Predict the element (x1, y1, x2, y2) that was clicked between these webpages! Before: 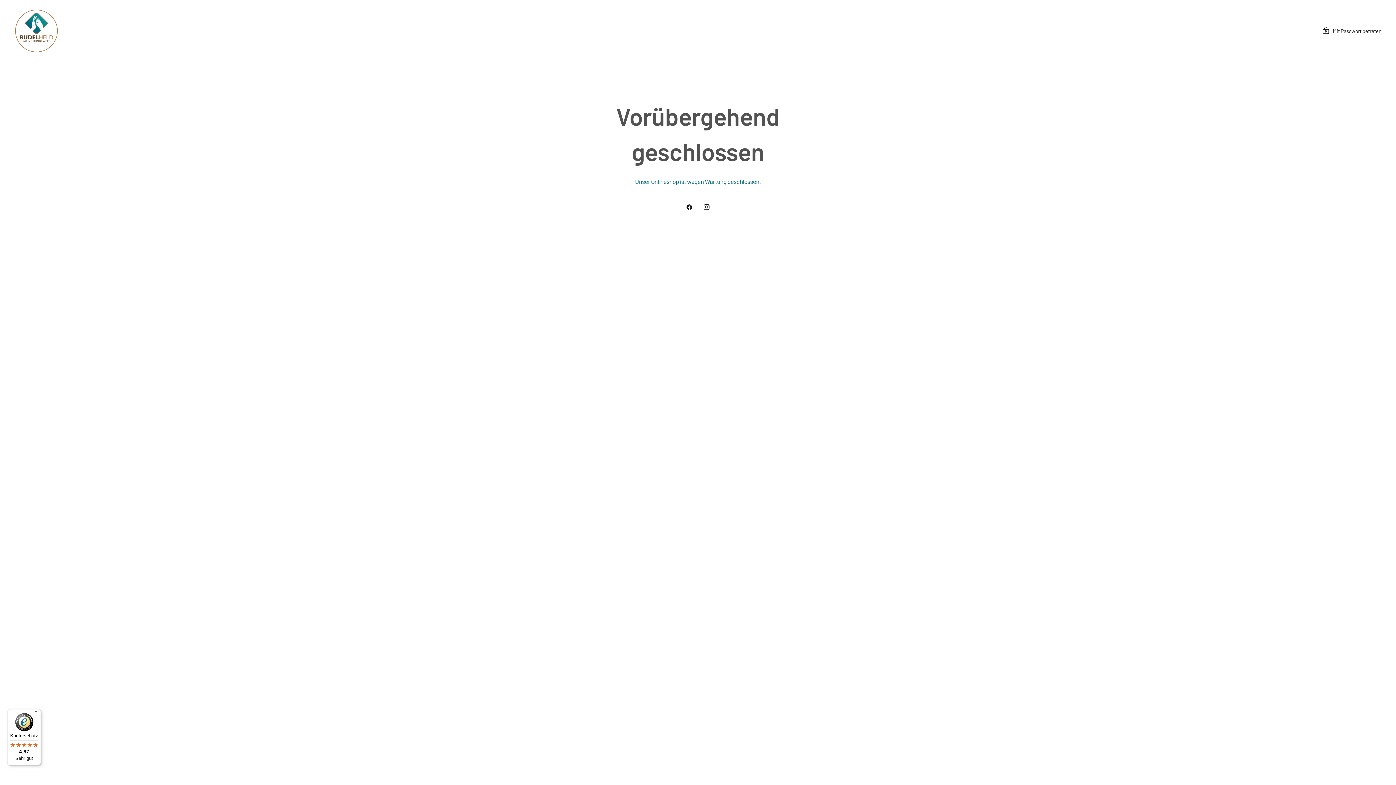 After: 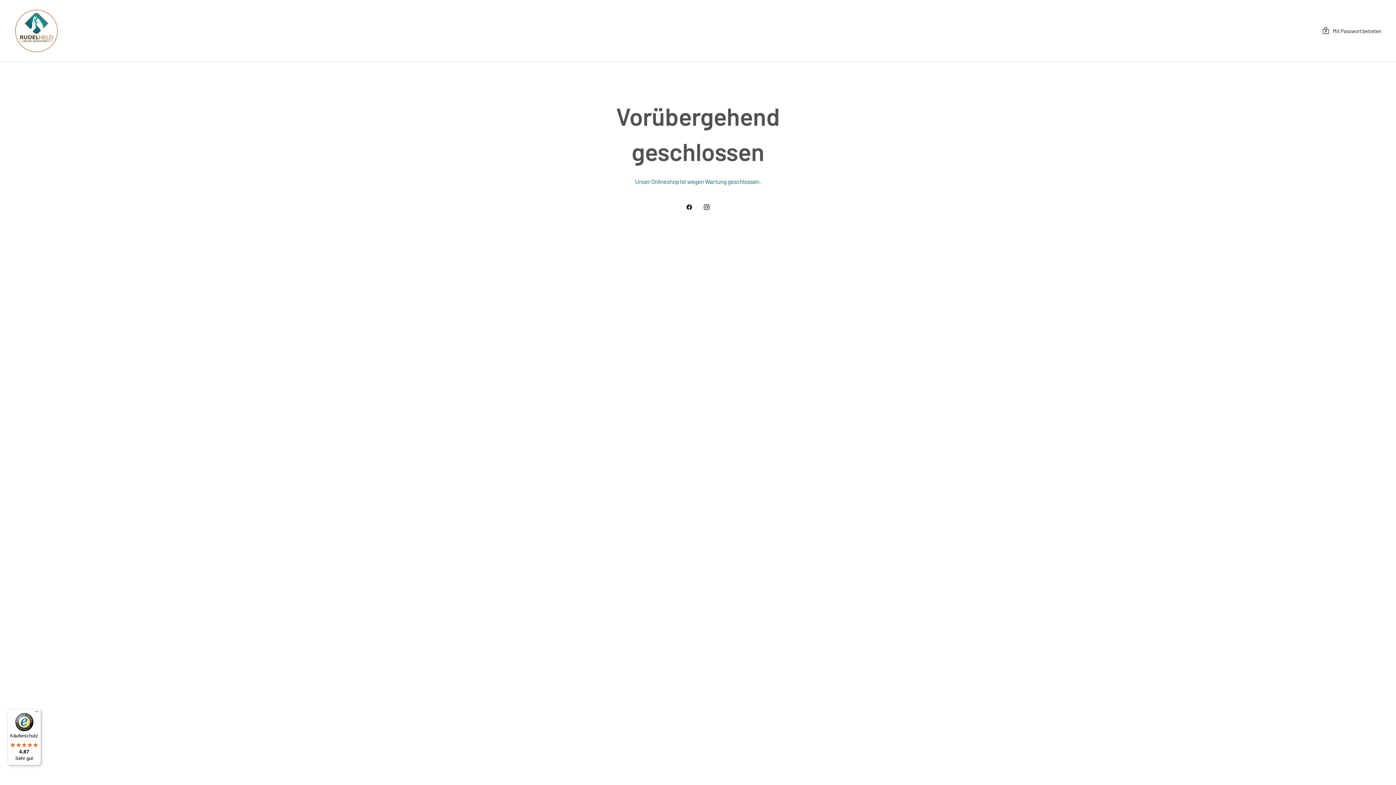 Action: bbox: (14, 9, 58, 52)